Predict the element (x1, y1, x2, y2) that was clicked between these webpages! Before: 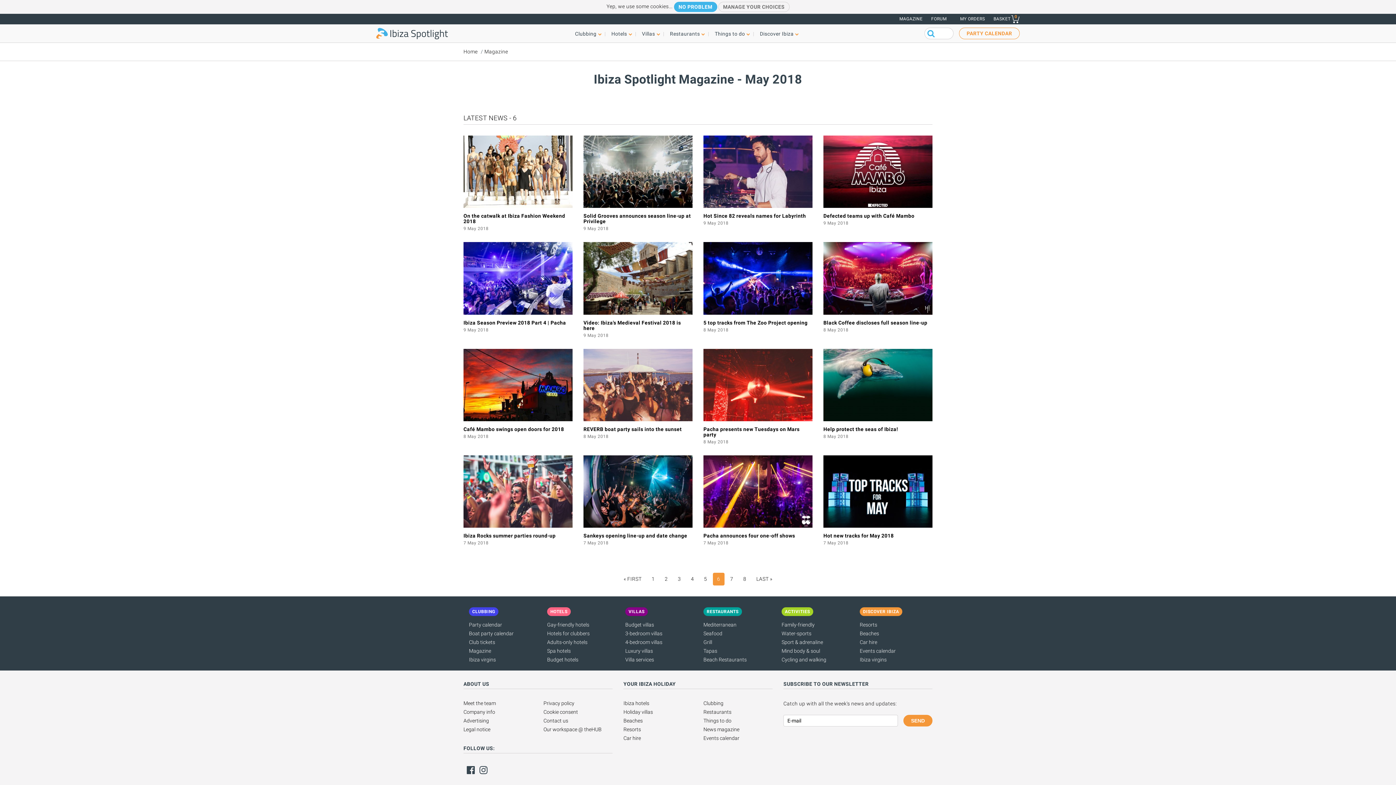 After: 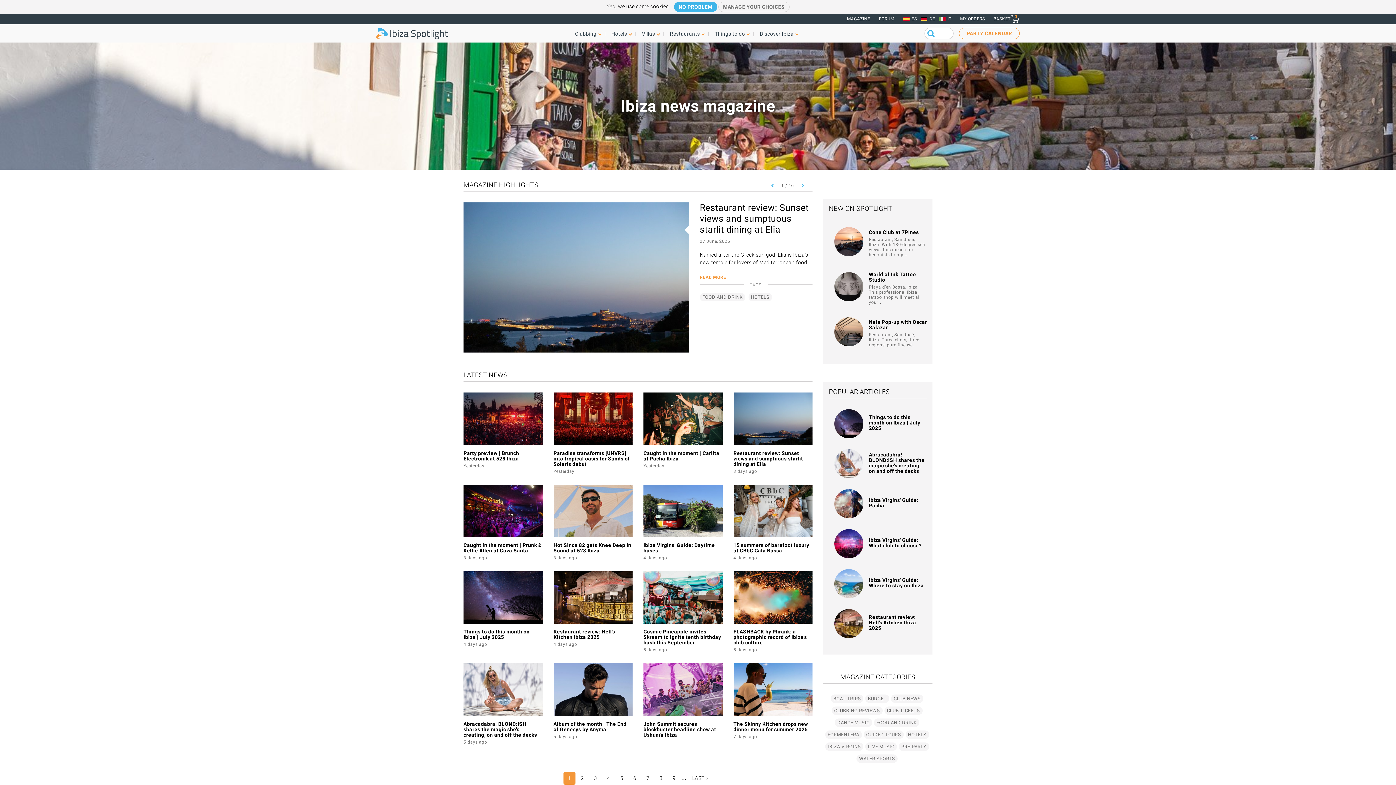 Action: label: MAGAZINE bbox: (896, 13, 926, 24)